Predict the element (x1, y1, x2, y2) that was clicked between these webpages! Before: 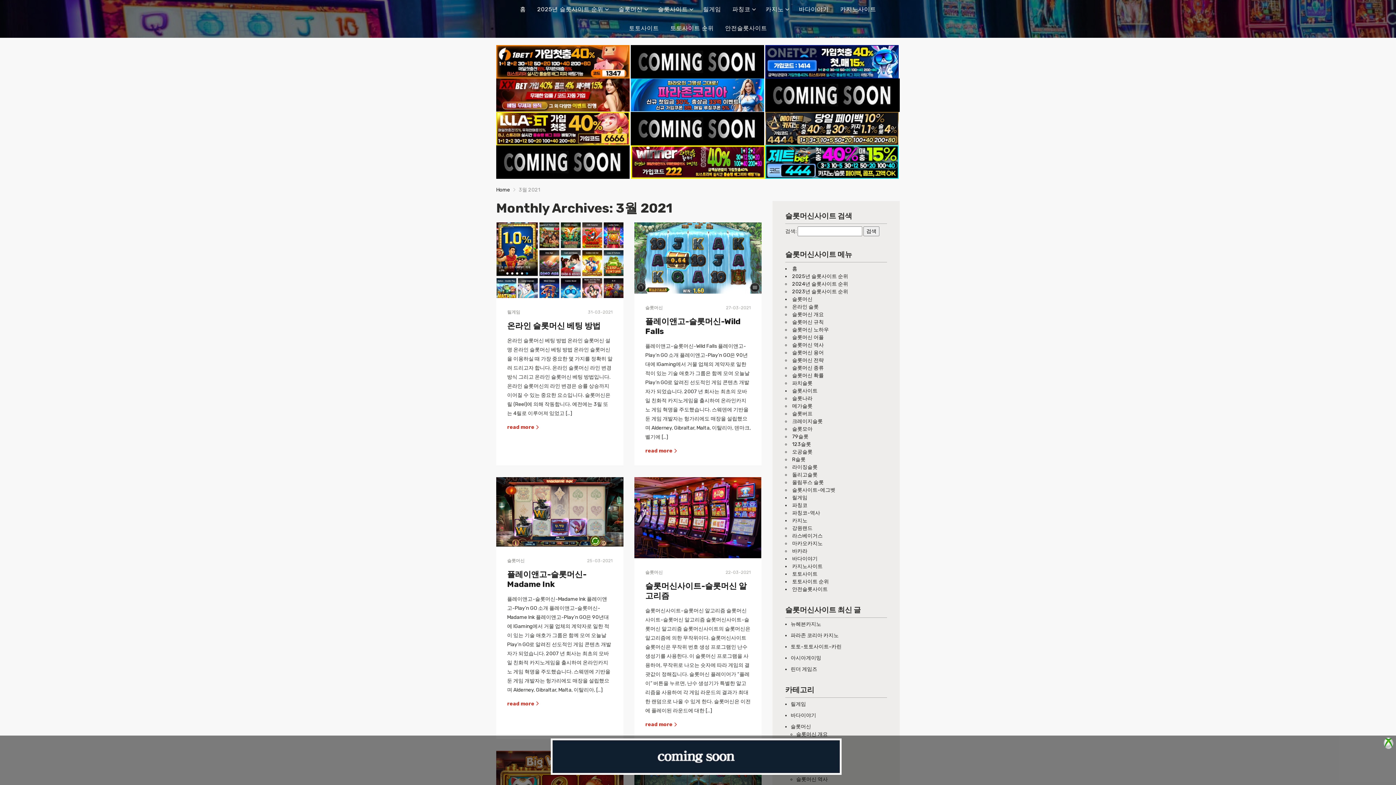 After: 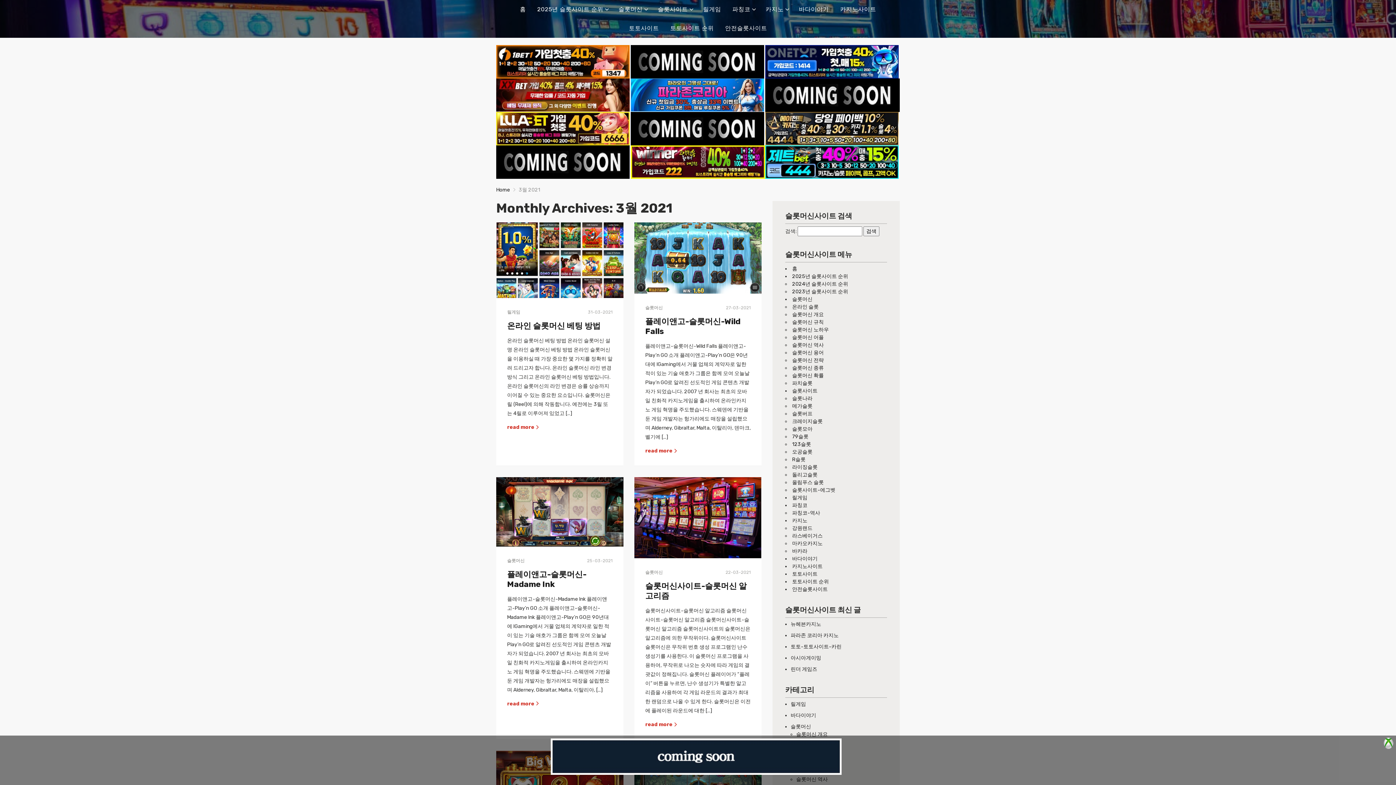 Action: label: 돌리고슬롯 bbox: (792, 472, 817, 478)